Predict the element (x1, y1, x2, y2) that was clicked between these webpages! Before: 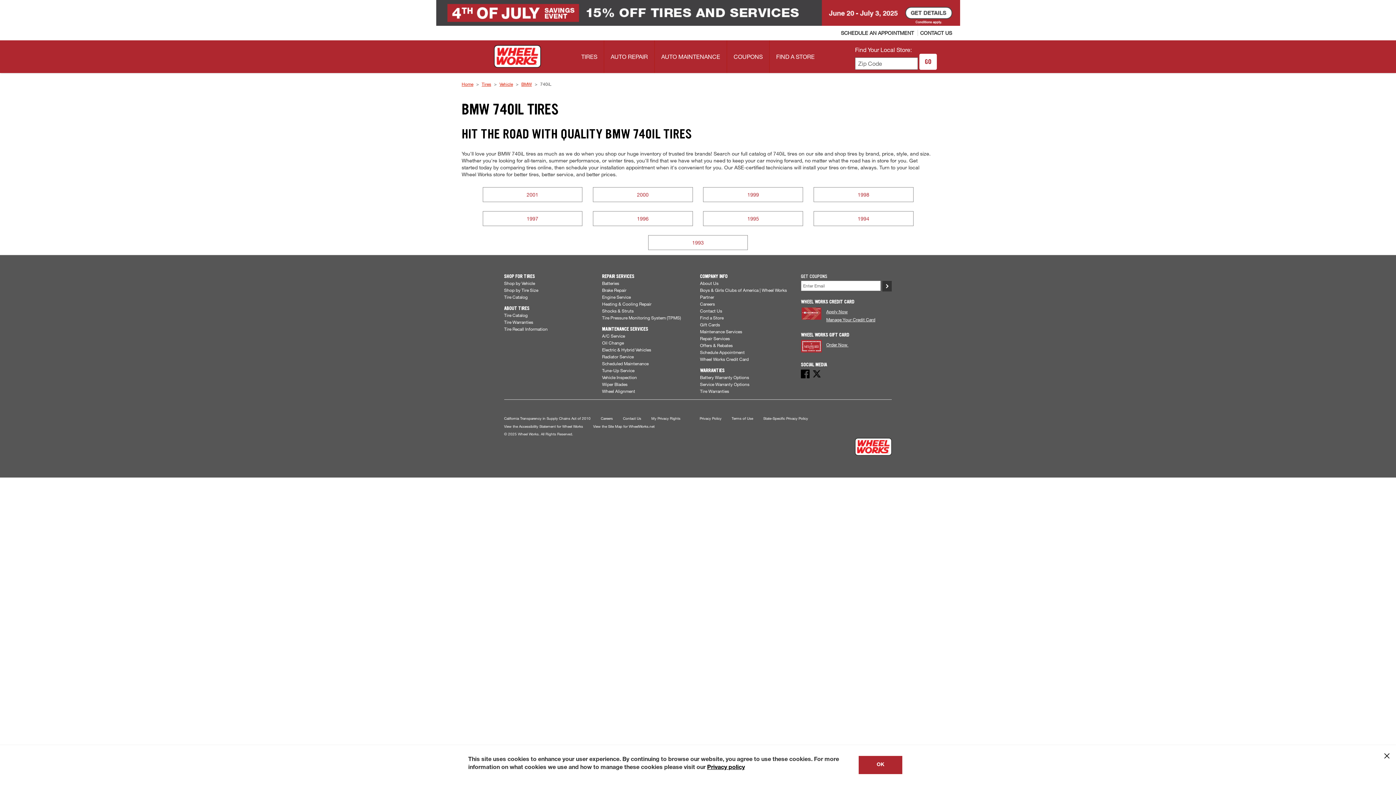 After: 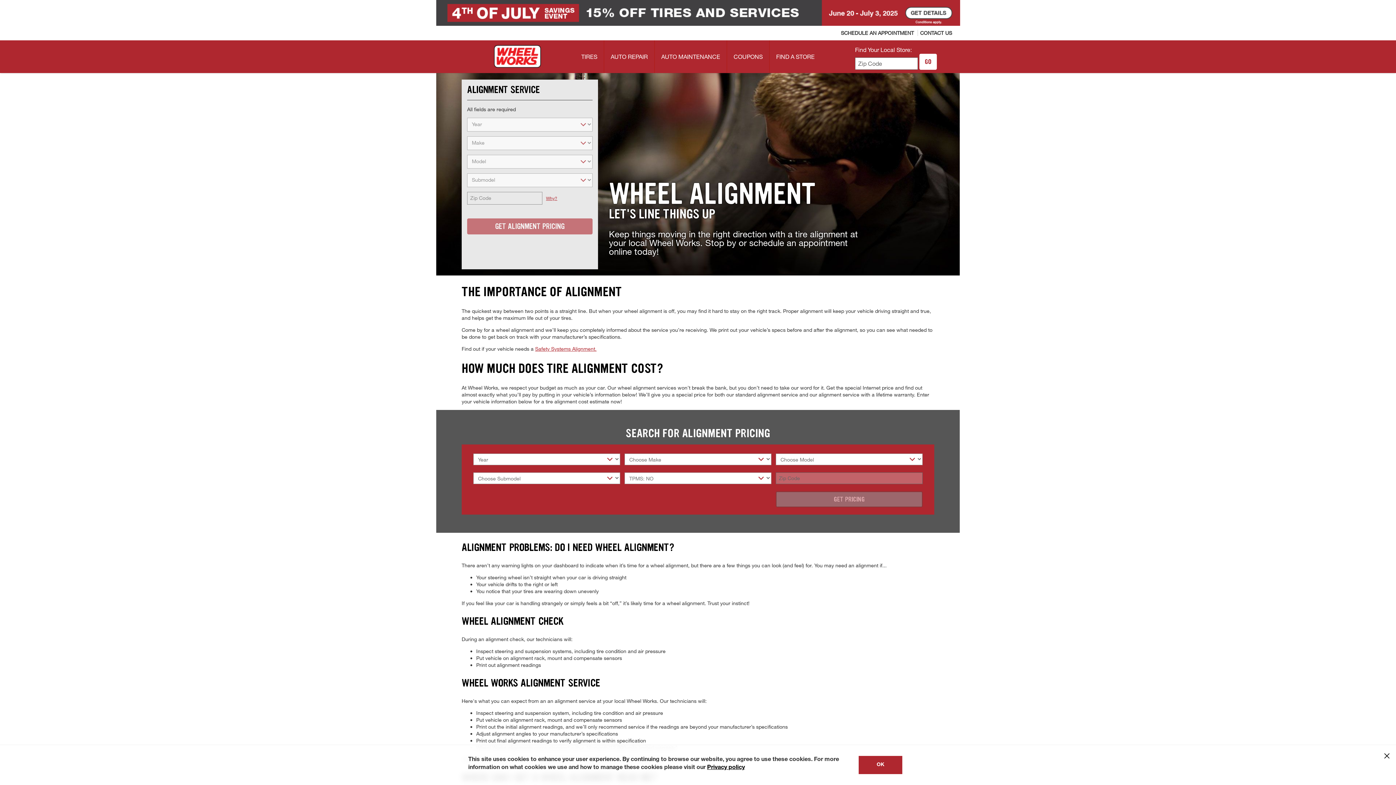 Action: bbox: (602, 388, 635, 394) label: Wheel Alignment